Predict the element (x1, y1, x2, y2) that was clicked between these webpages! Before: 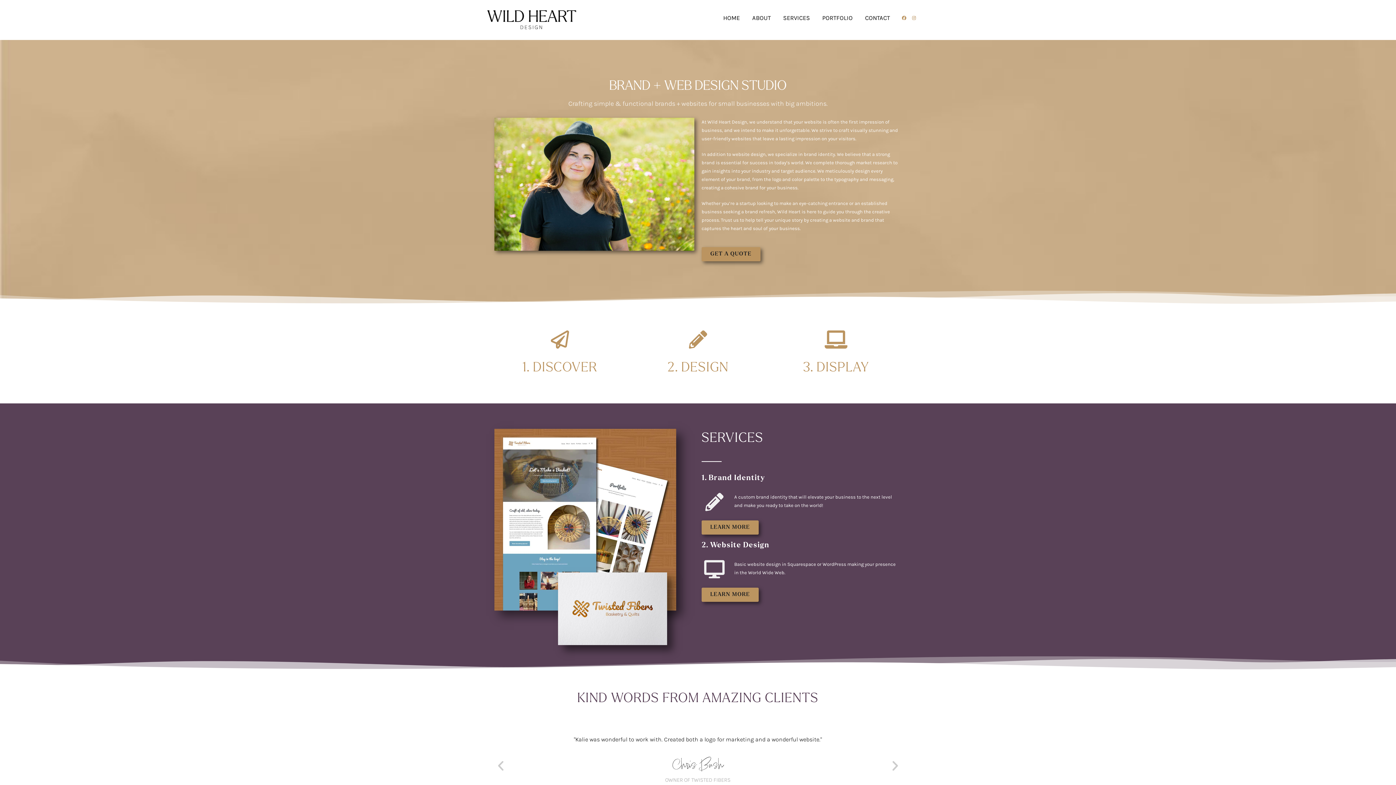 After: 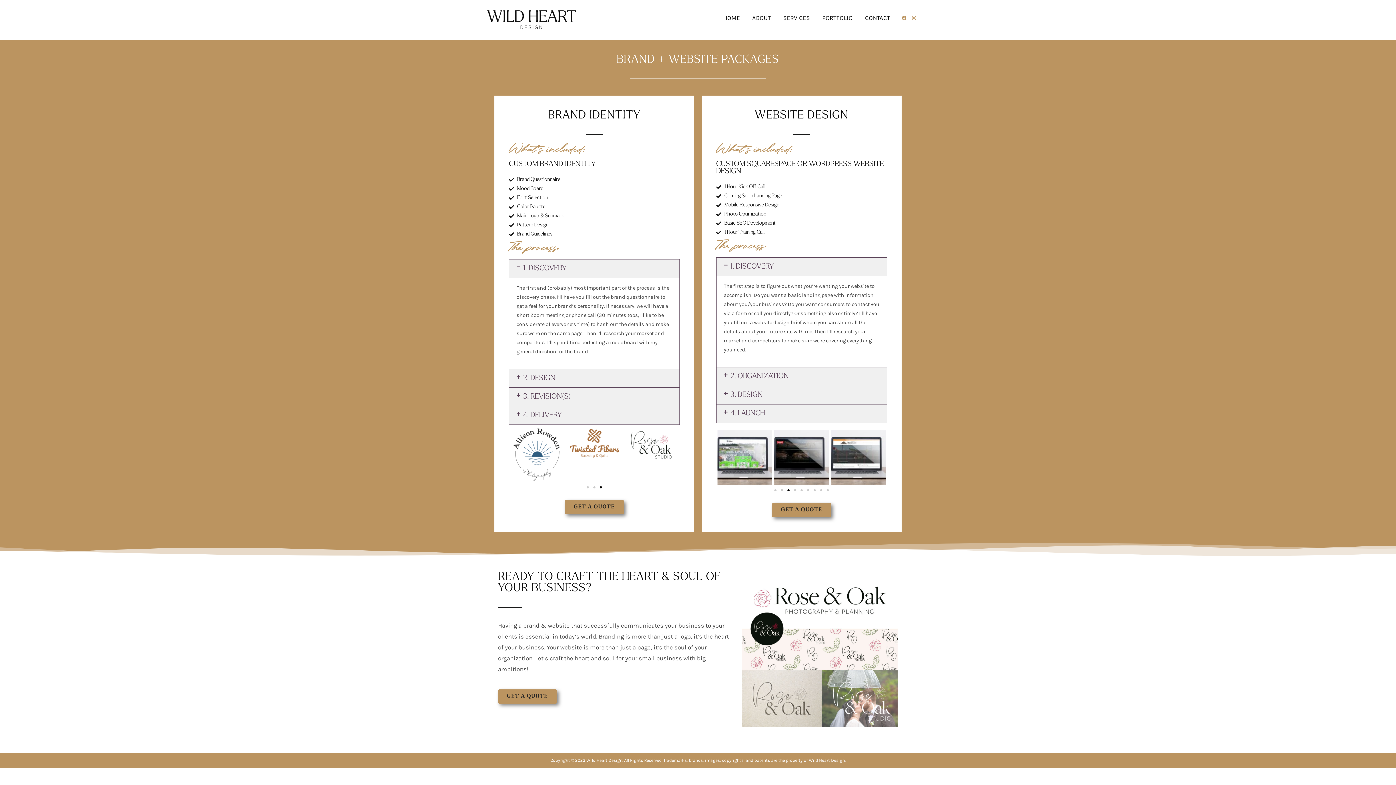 Action: bbox: (777, 3, 816, 32) label: SERVICES